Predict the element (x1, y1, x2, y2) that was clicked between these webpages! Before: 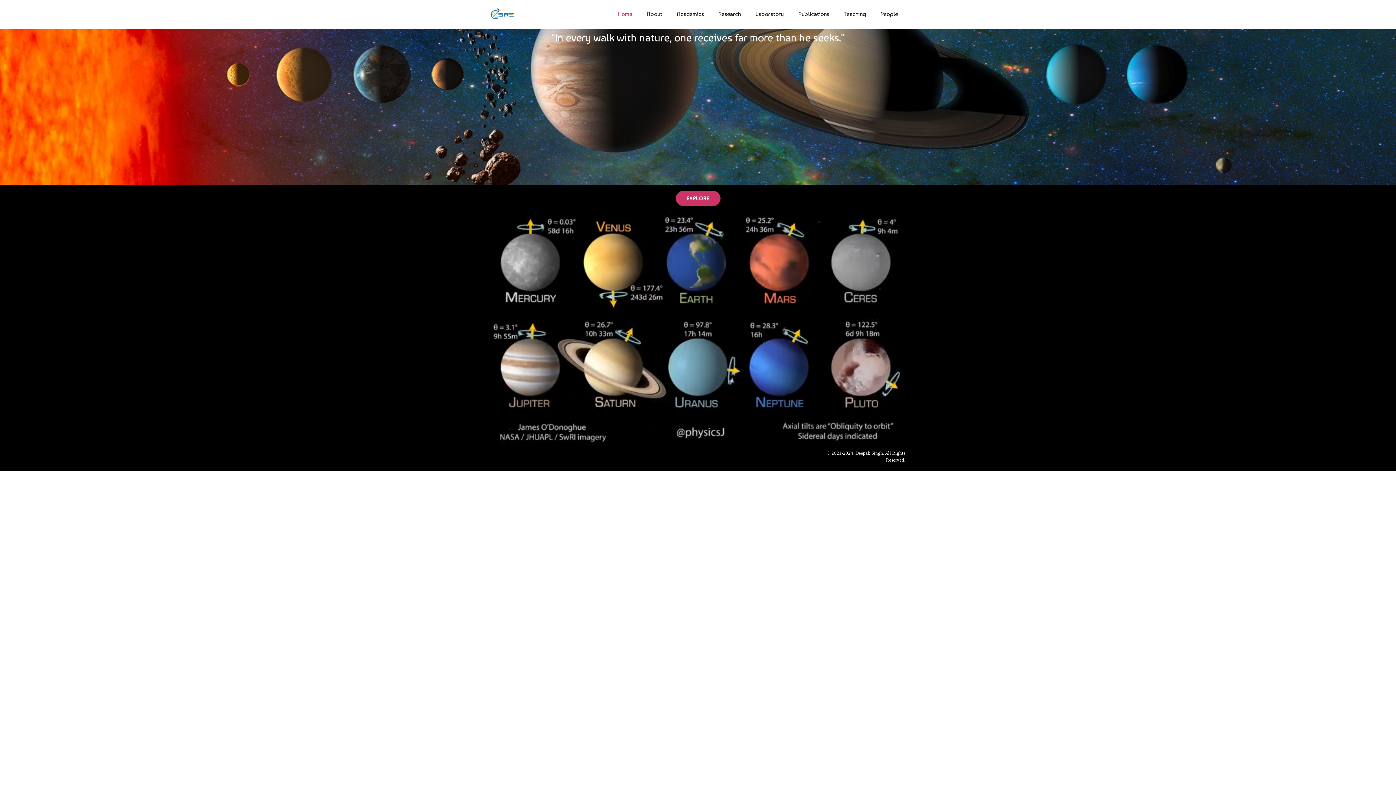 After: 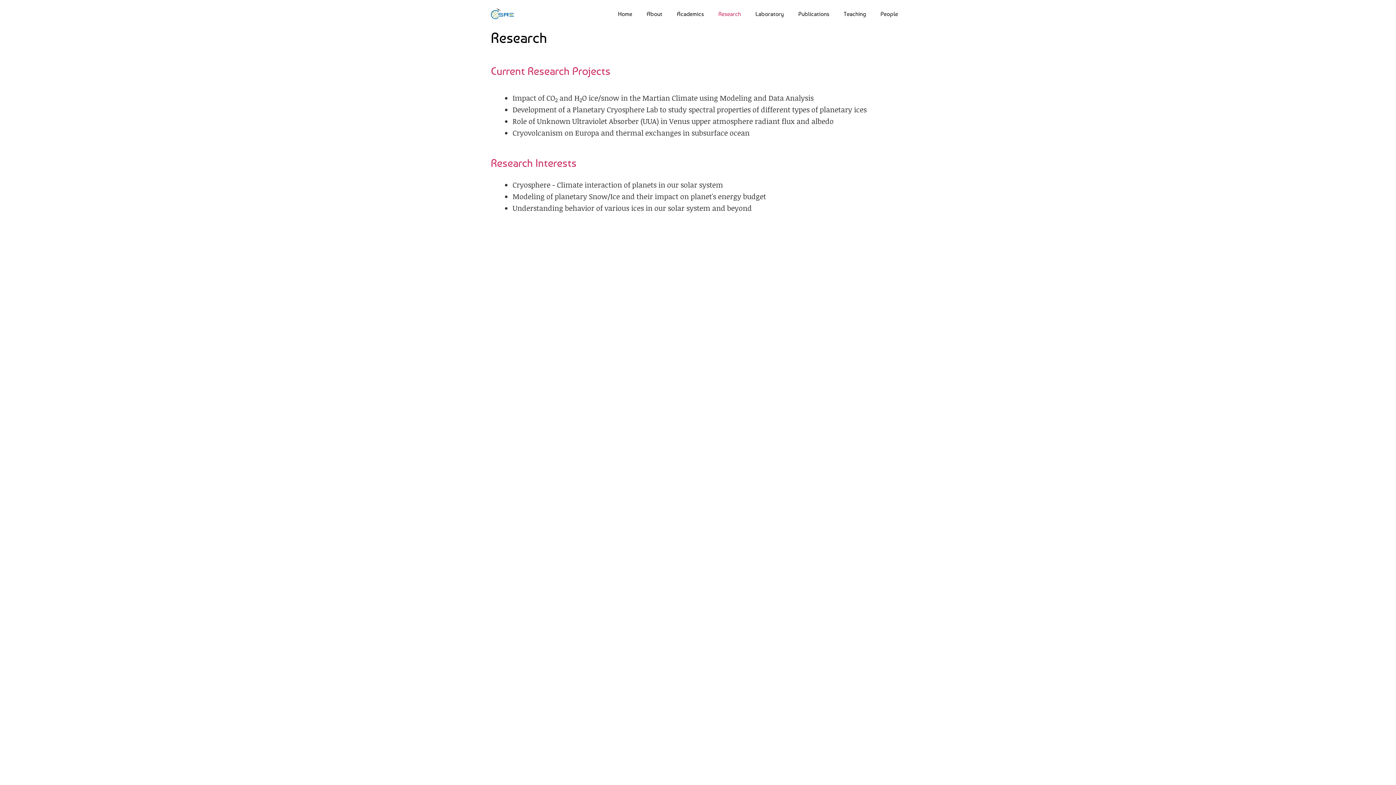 Action: bbox: (711, 7, 748, 20) label: Research